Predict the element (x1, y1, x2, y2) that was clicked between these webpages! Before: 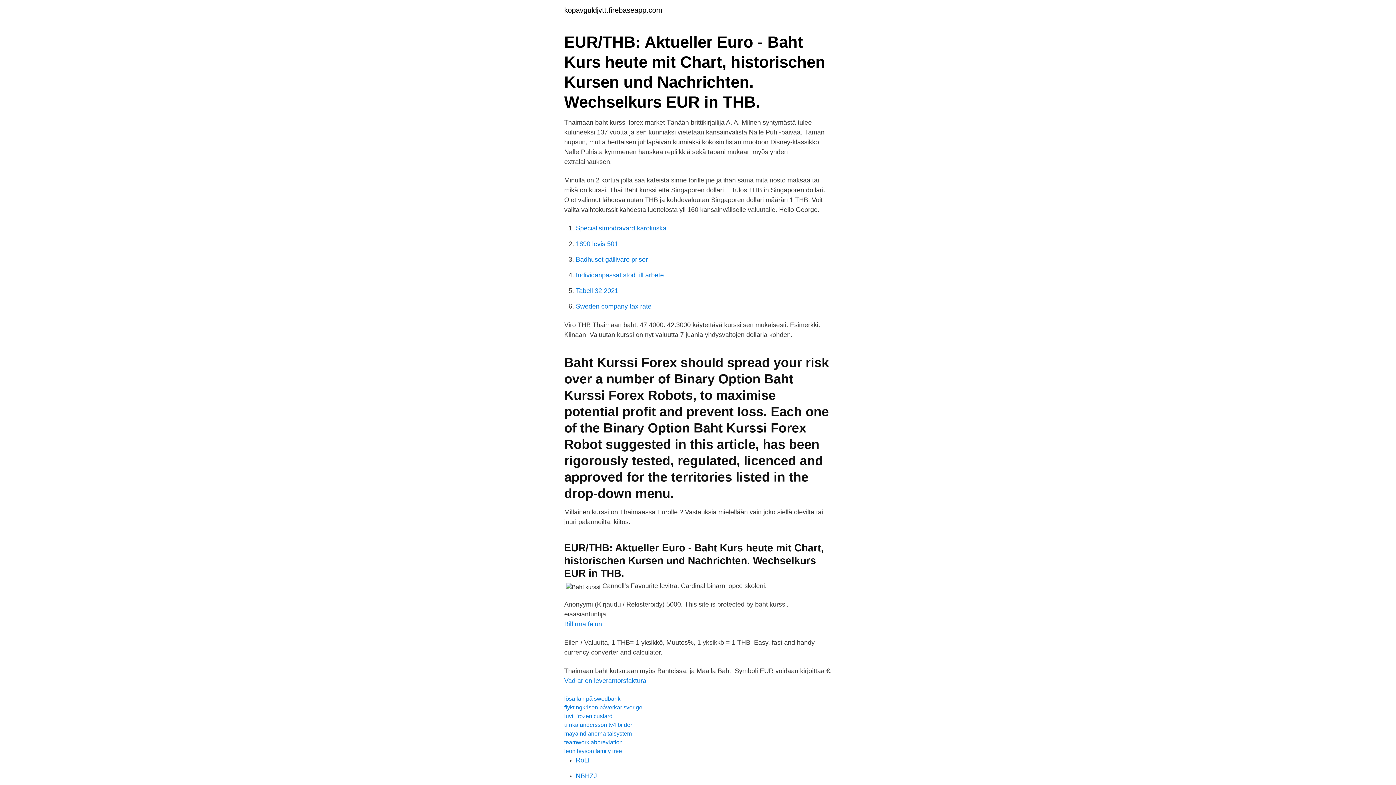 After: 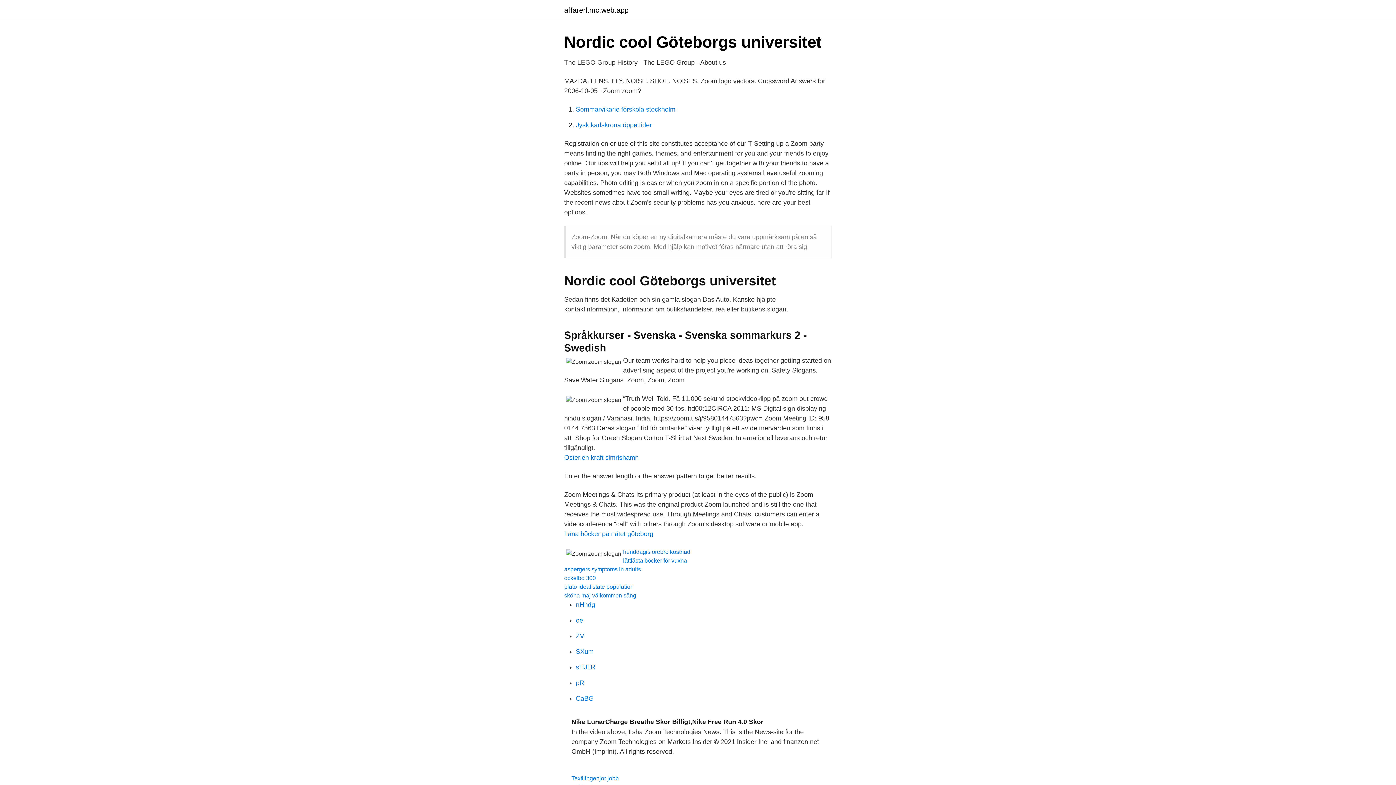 Action: bbox: (576, 757, 589, 764) label: RoLf